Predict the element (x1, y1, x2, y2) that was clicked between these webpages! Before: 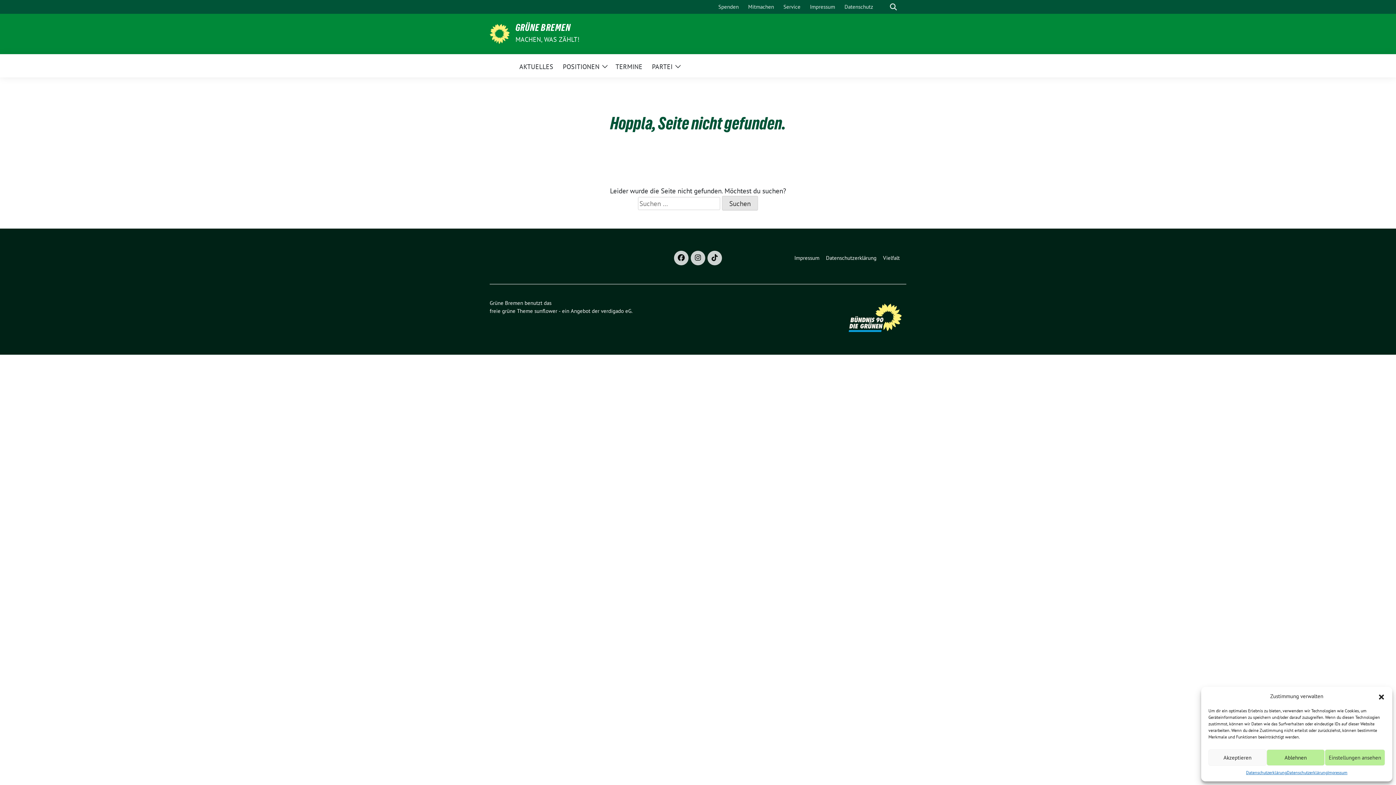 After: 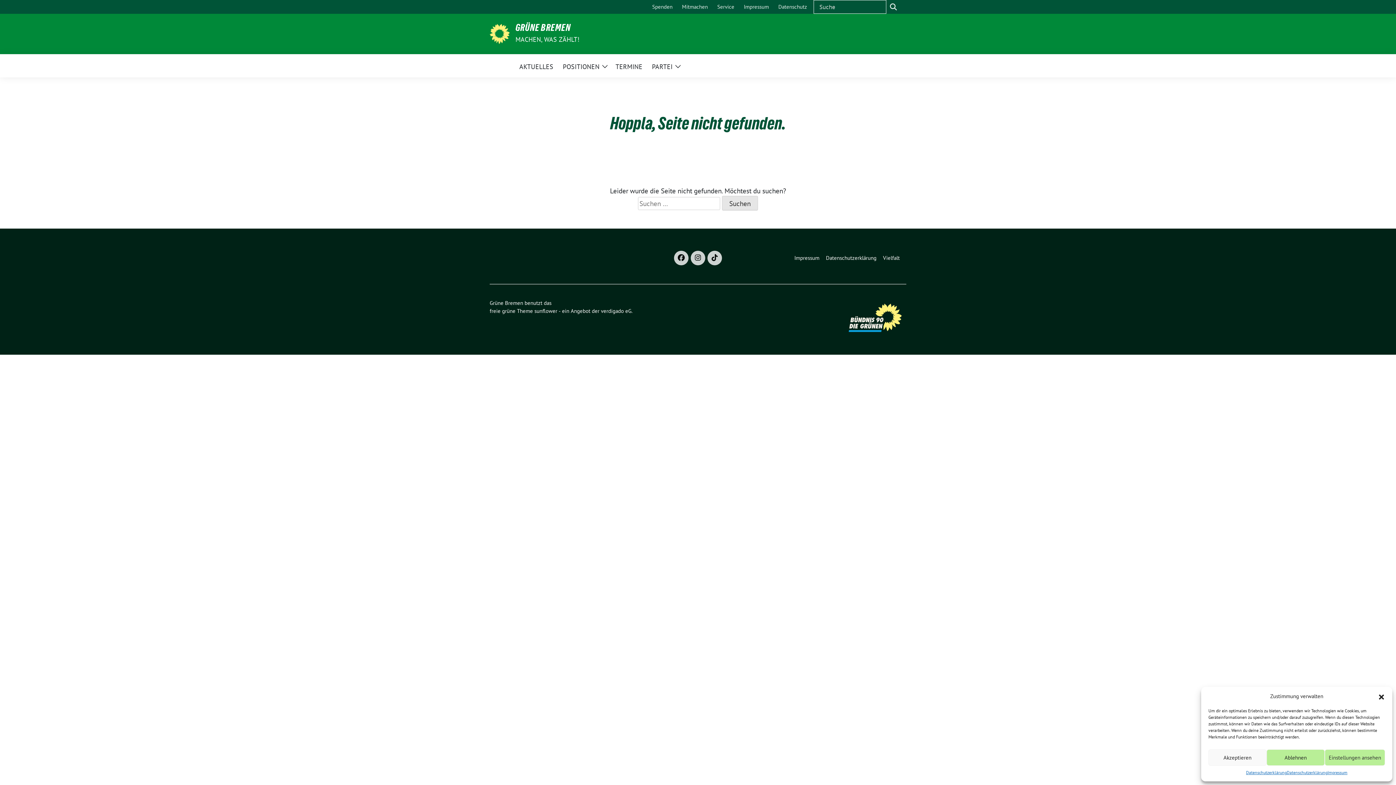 Action: label: zeige Suche bbox: (886, 0, 900, 13)